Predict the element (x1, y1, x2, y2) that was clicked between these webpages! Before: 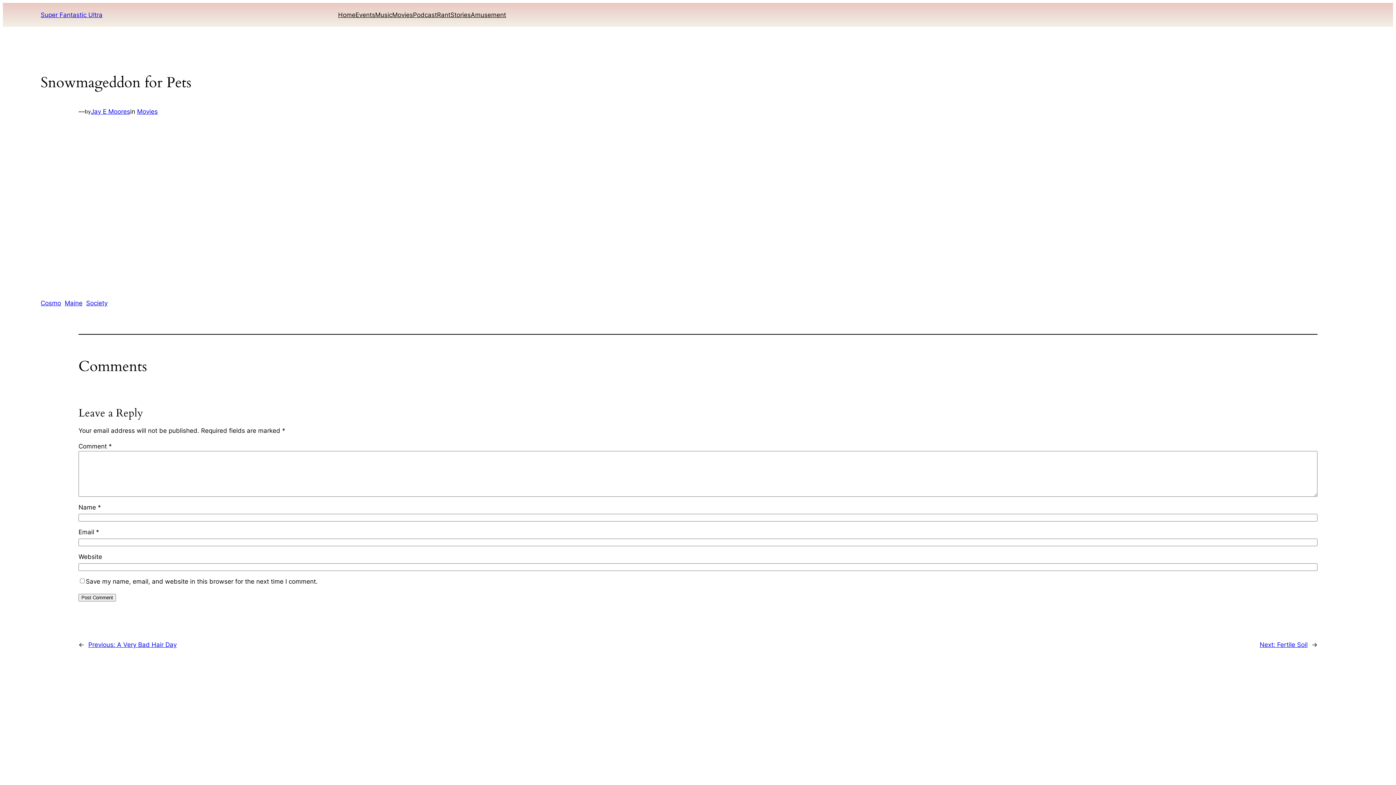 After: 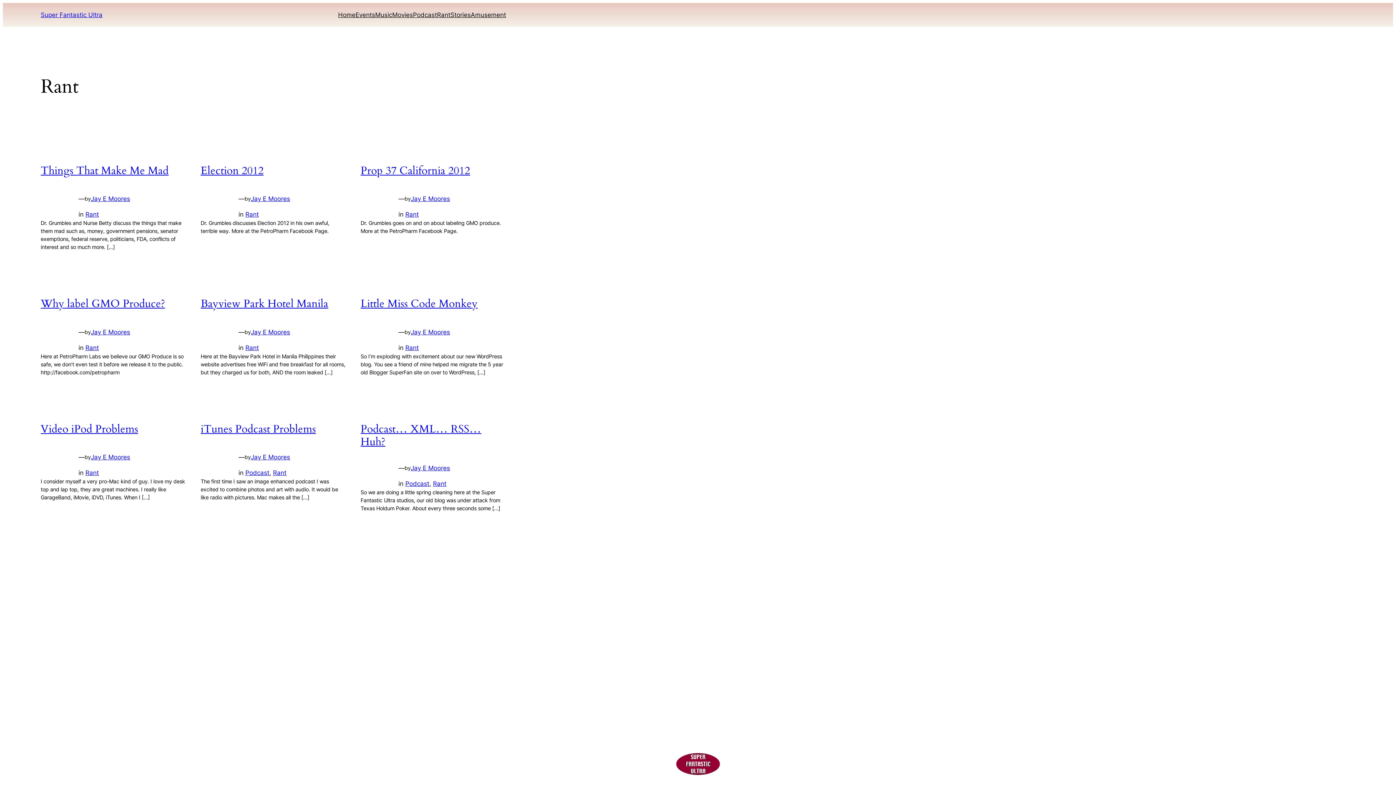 Action: bbox: (437, 10, 450, 19) label: Rant